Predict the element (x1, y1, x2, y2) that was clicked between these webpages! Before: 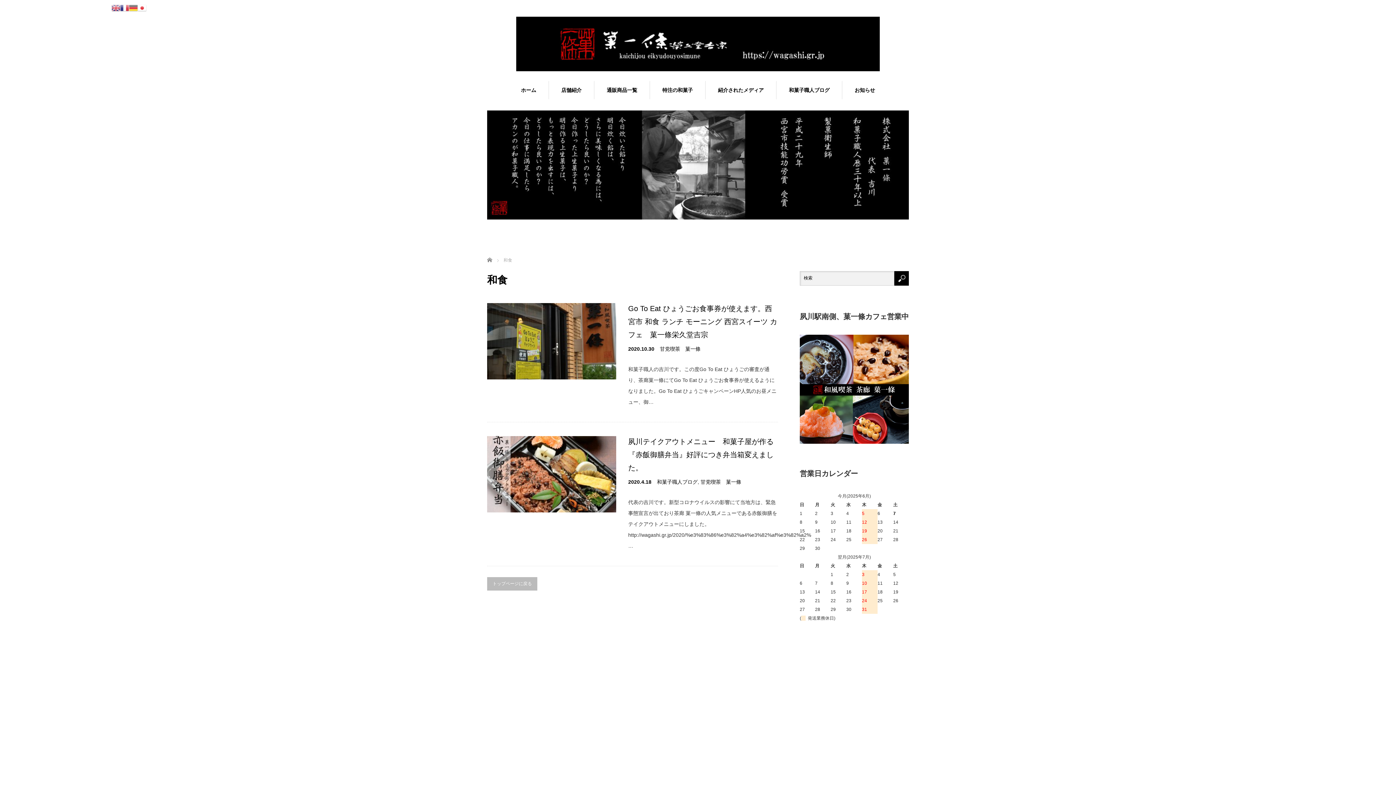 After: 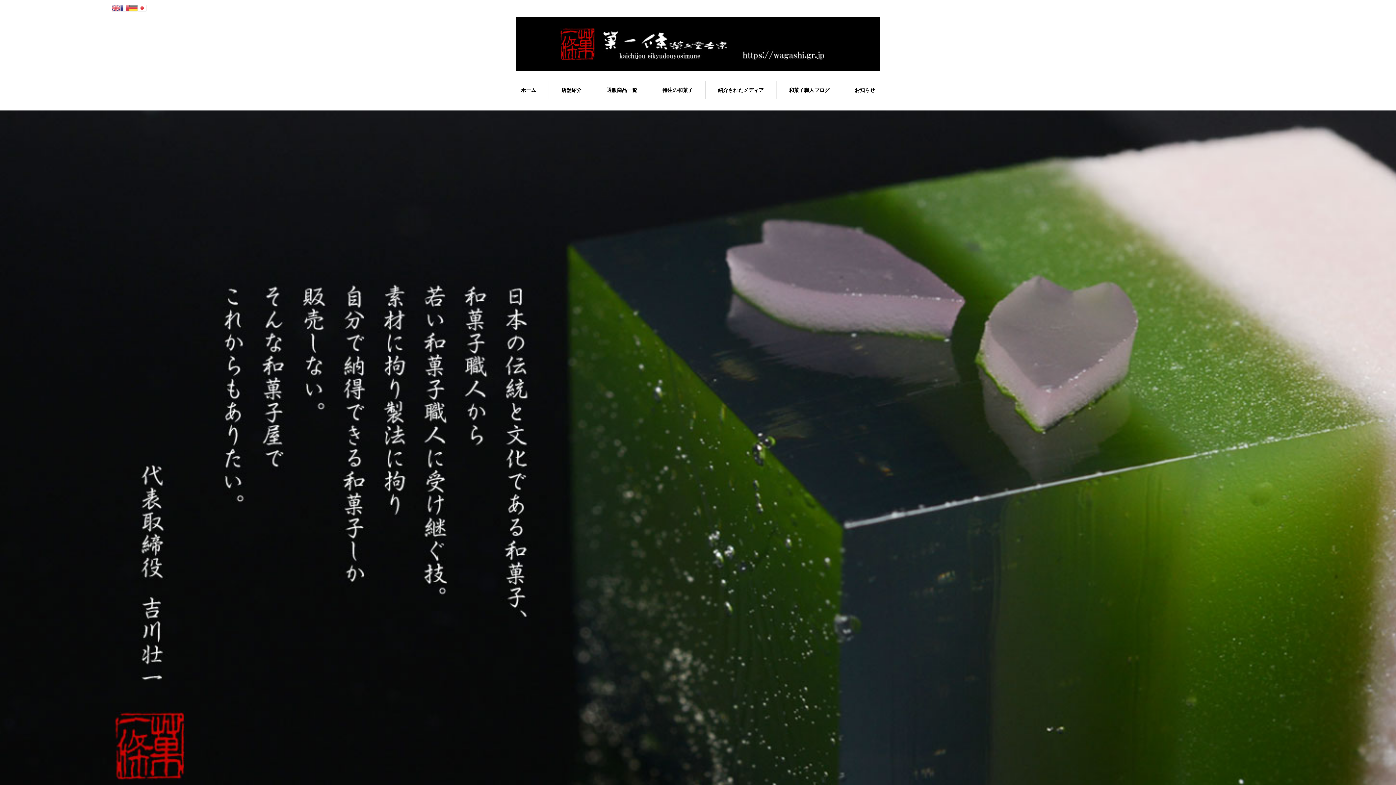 Action: bbox: (842, 81, 887, 99) label: お知らせ